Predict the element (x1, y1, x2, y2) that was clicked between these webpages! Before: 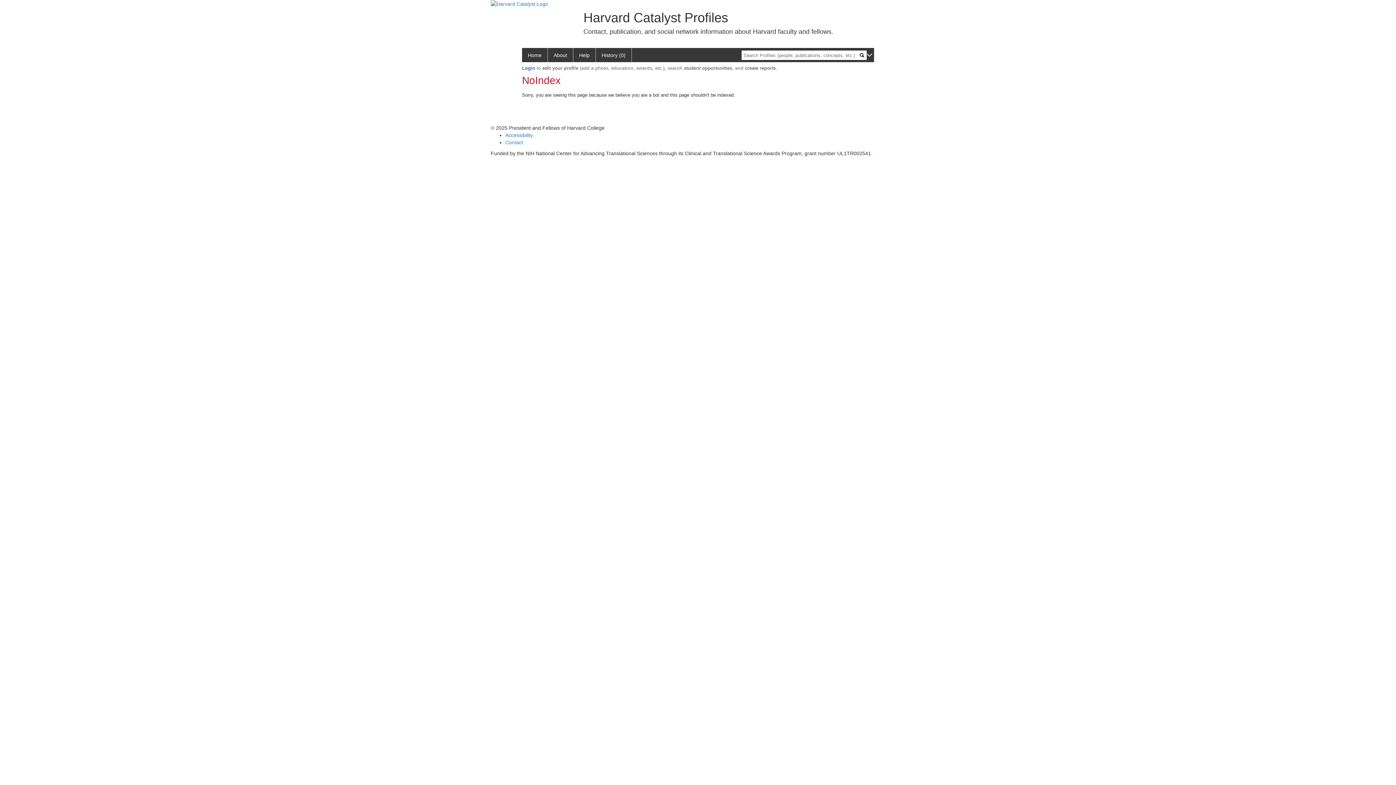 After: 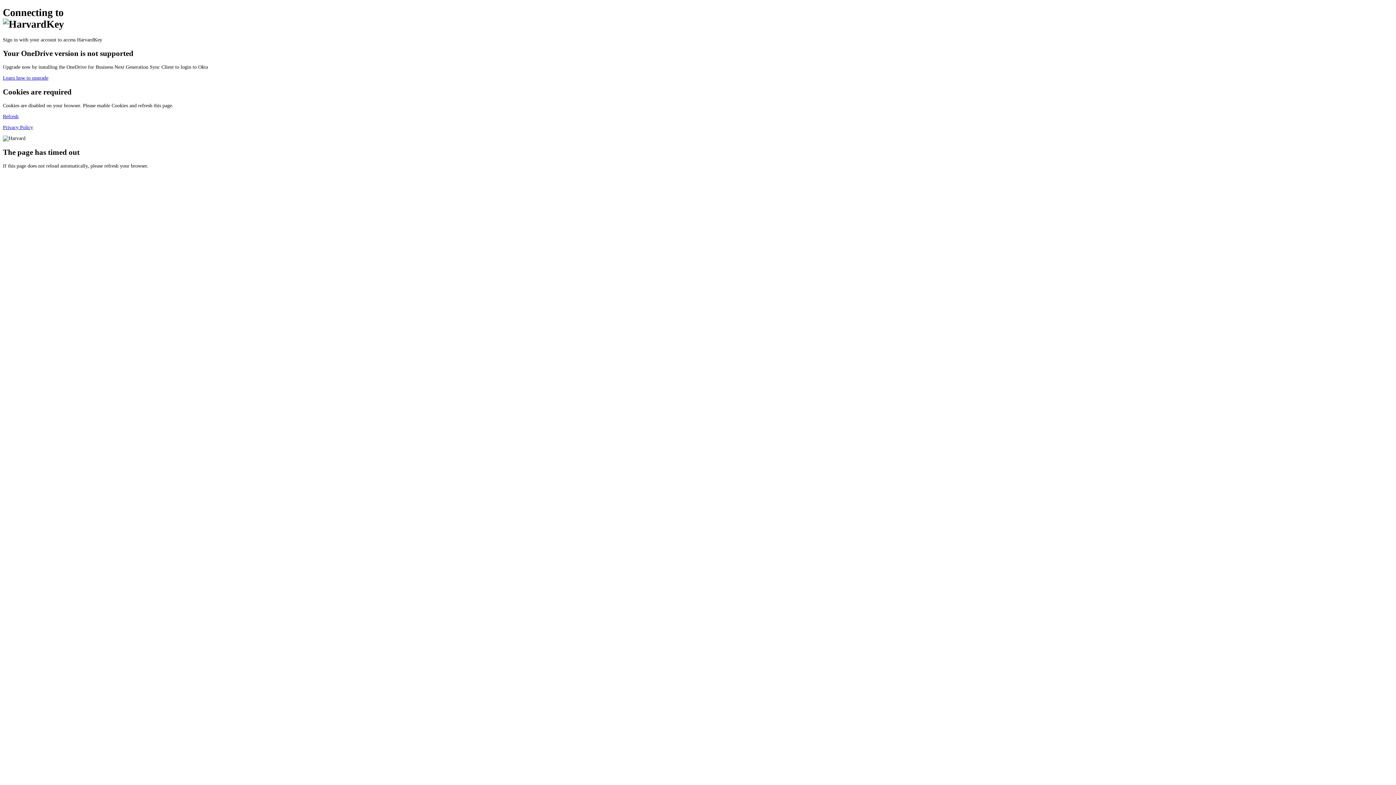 Action: label: Login bbox: (522, 65, 535, 71)